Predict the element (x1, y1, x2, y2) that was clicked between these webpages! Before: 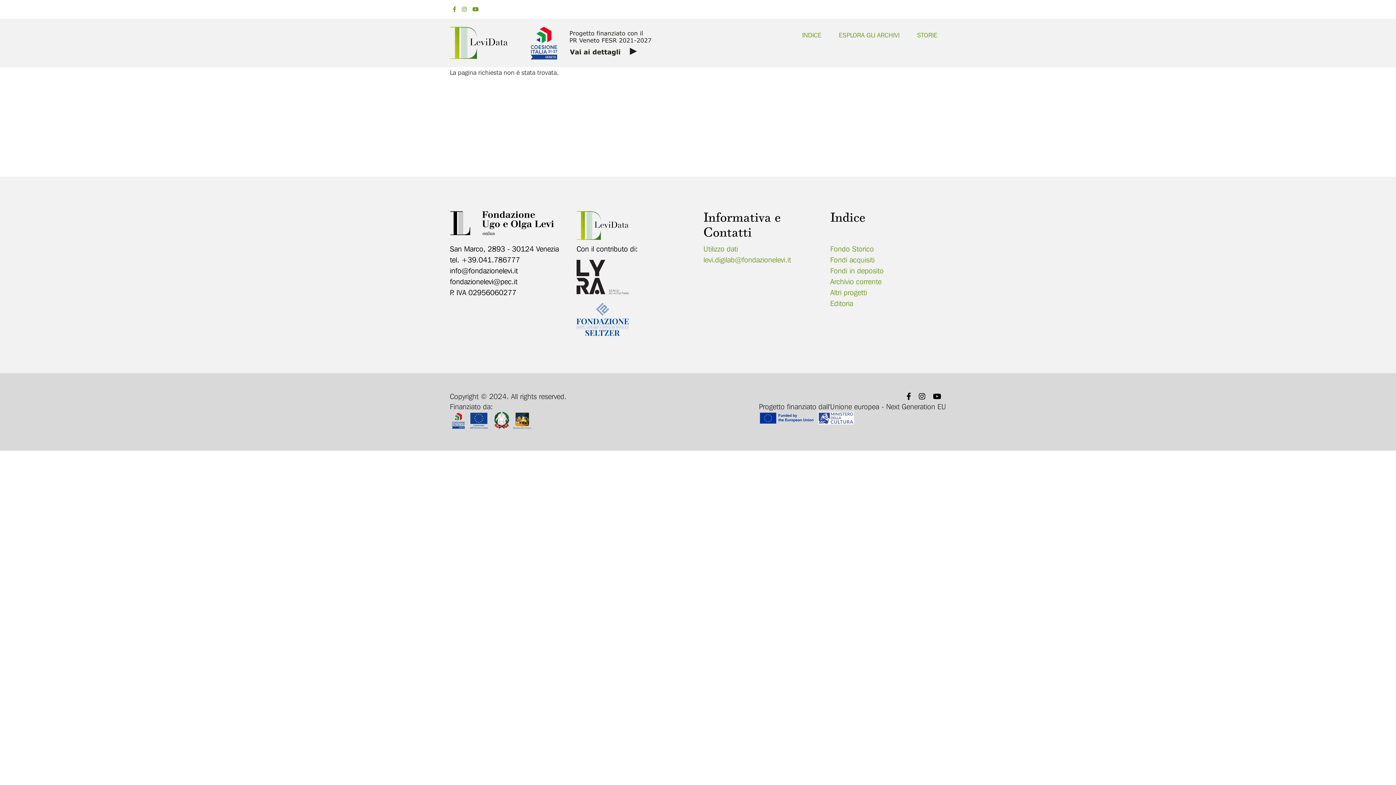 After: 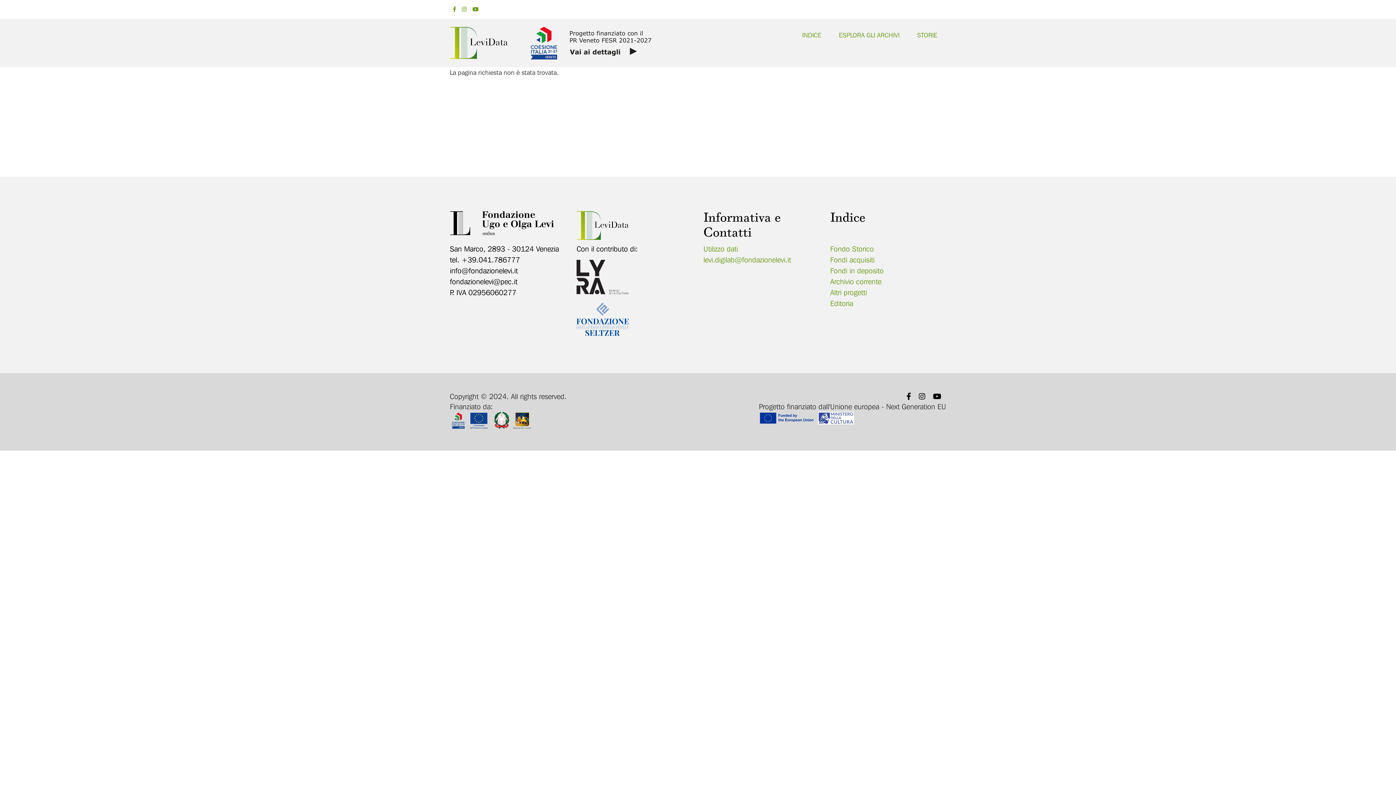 Action: bbox: (450, 228, 554, 236)